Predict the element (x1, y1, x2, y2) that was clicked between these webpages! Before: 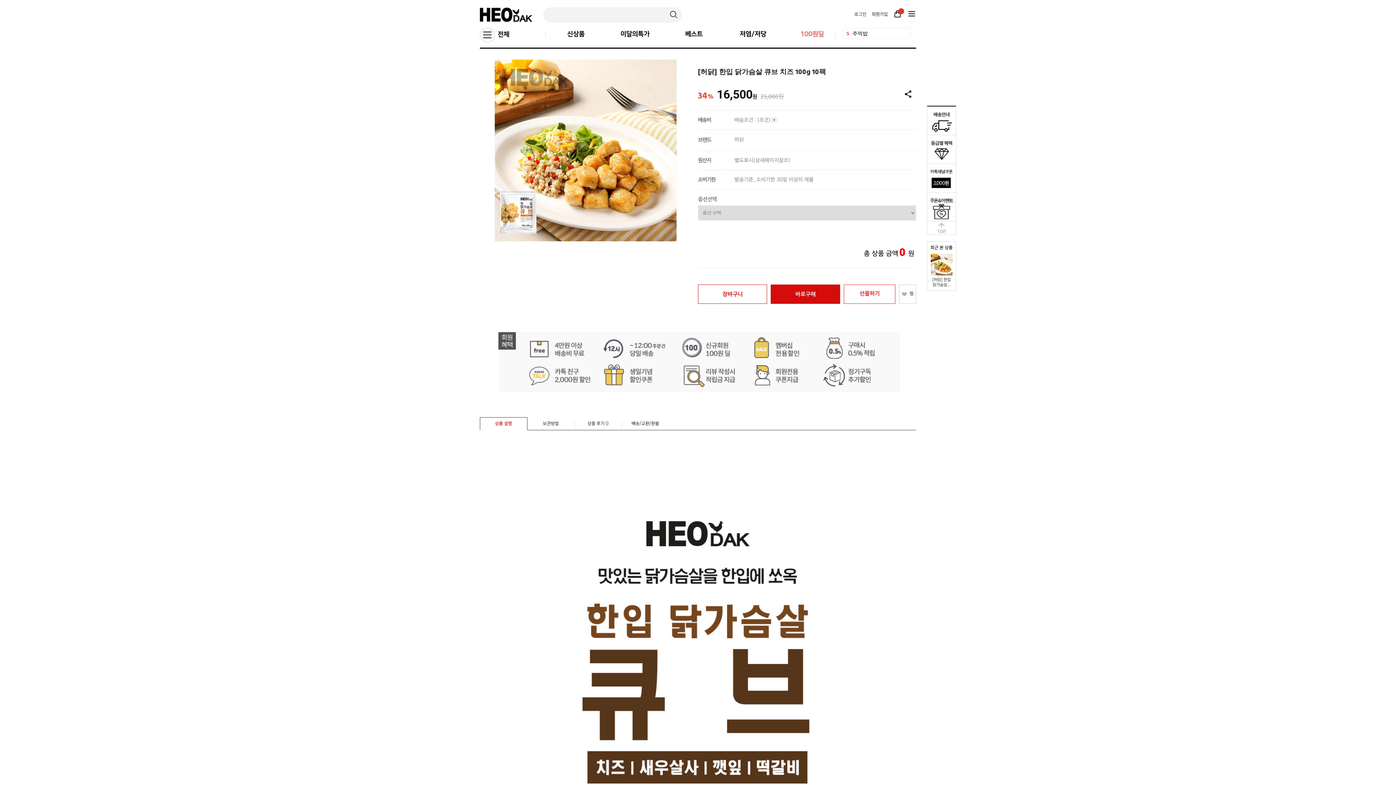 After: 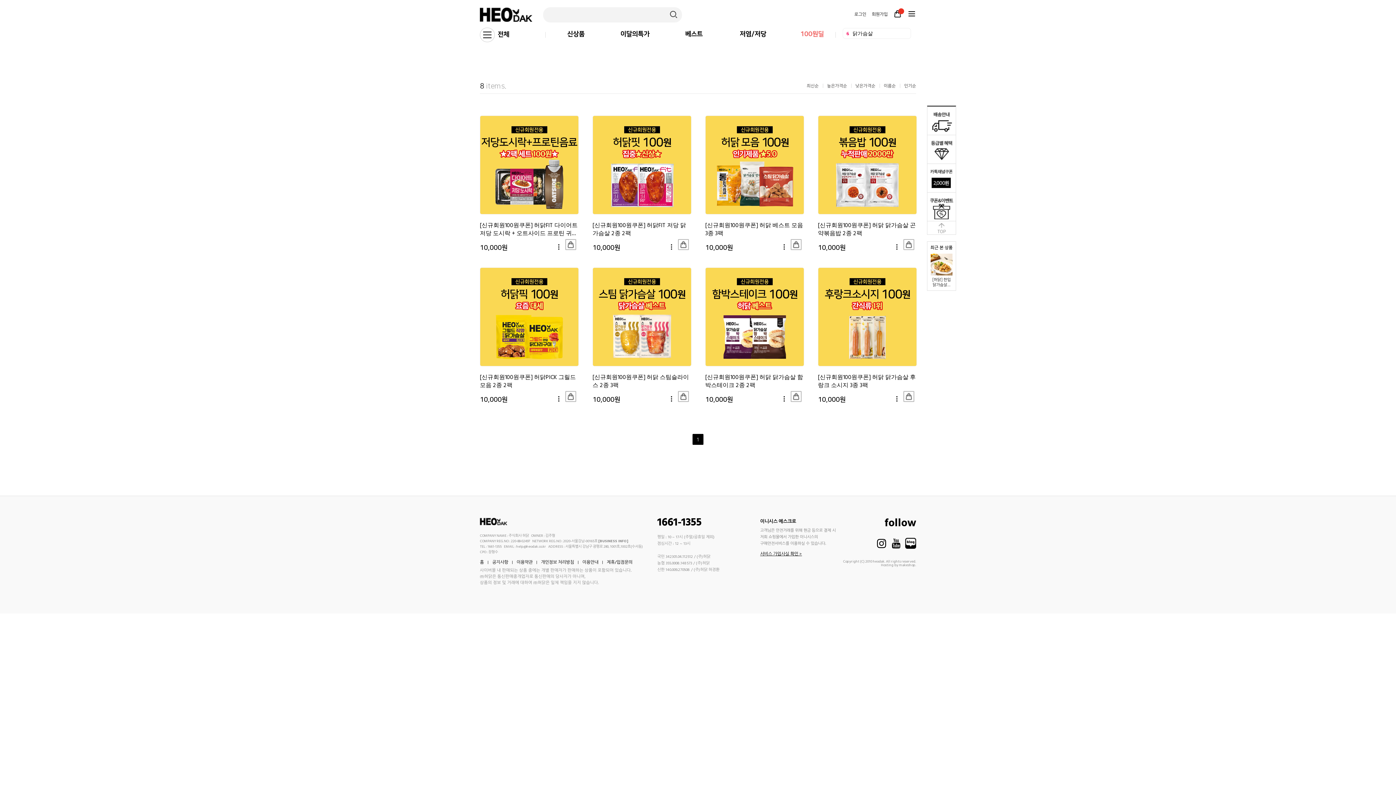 Action: label: 100원딜 bbox: (782, 30, 841, 41)